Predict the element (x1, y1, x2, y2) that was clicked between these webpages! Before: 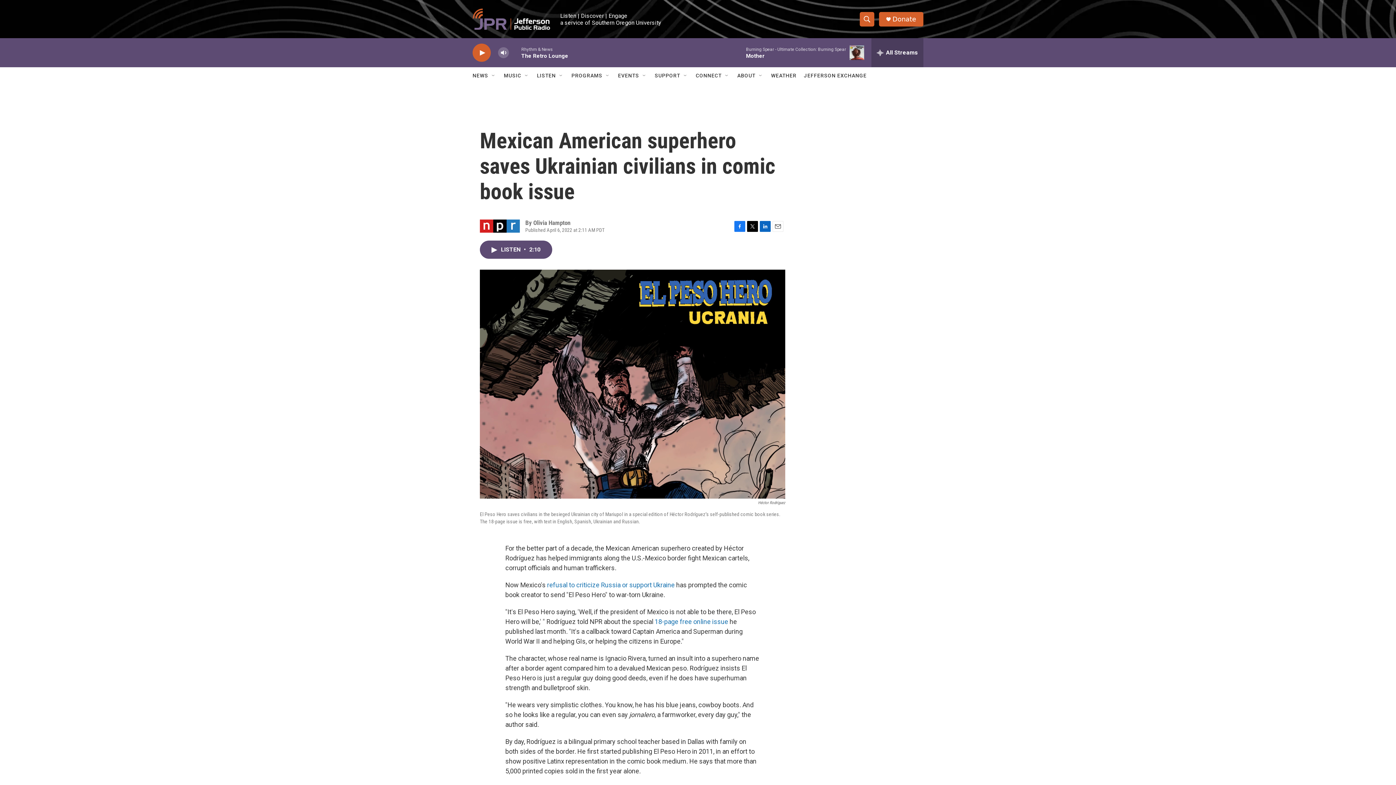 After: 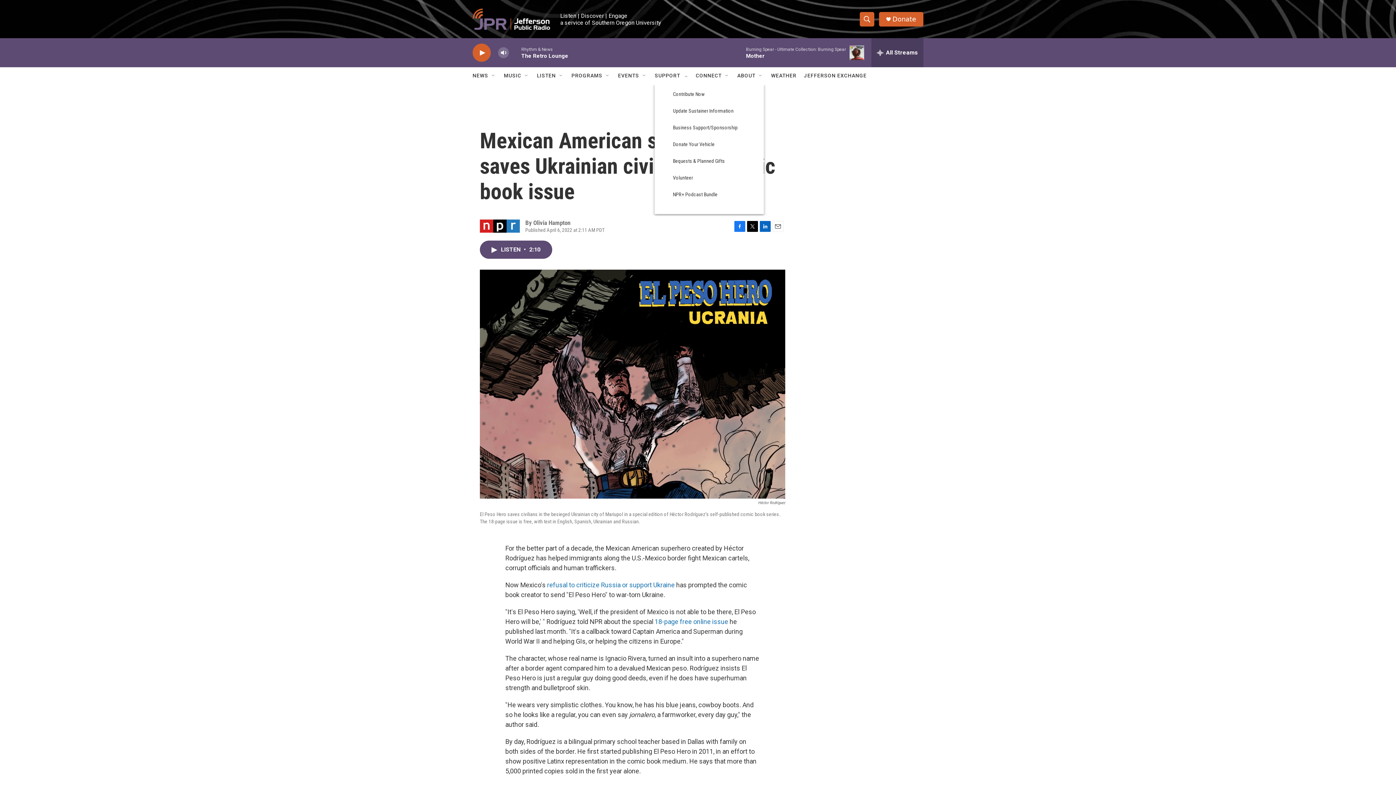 Action: bbox: (682, 72, 688, 78) label: Open Sub Navigation